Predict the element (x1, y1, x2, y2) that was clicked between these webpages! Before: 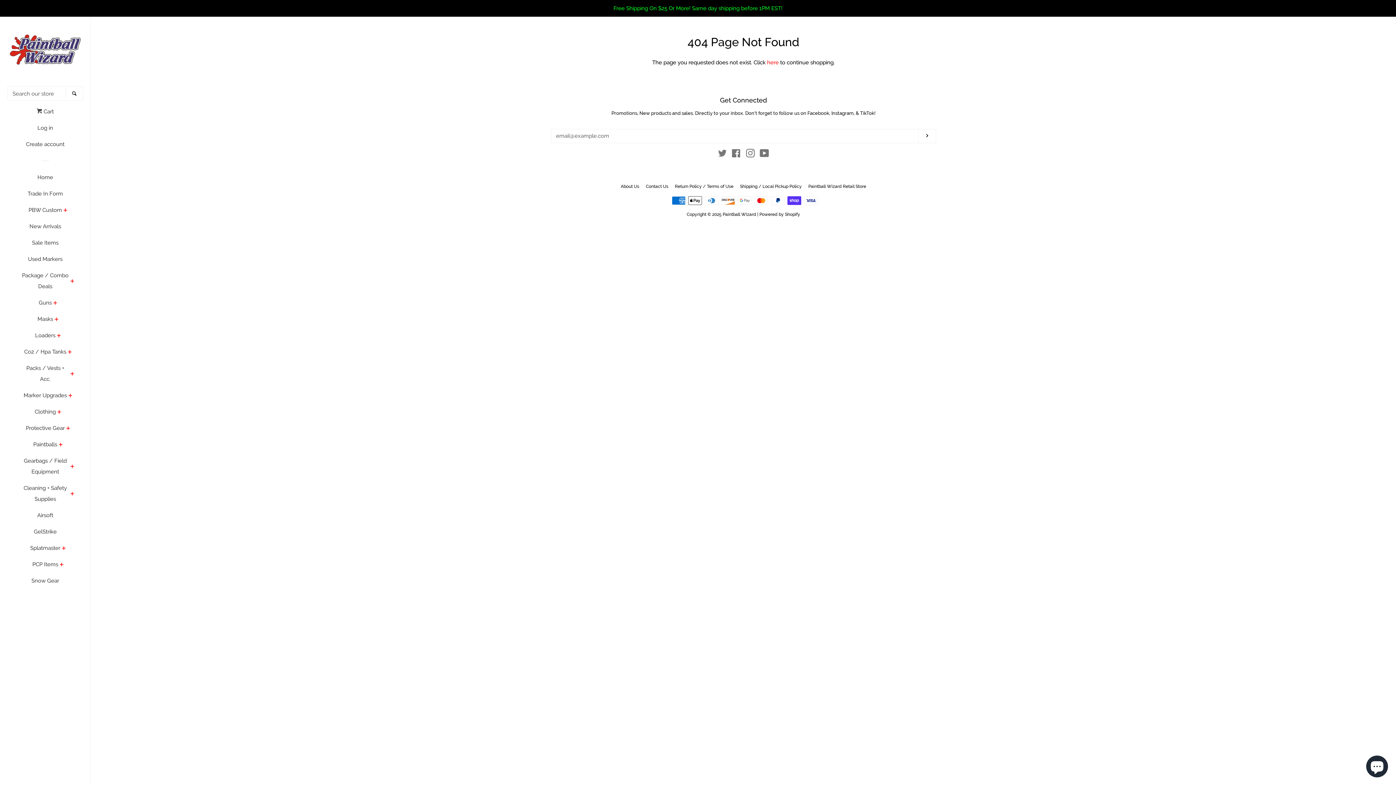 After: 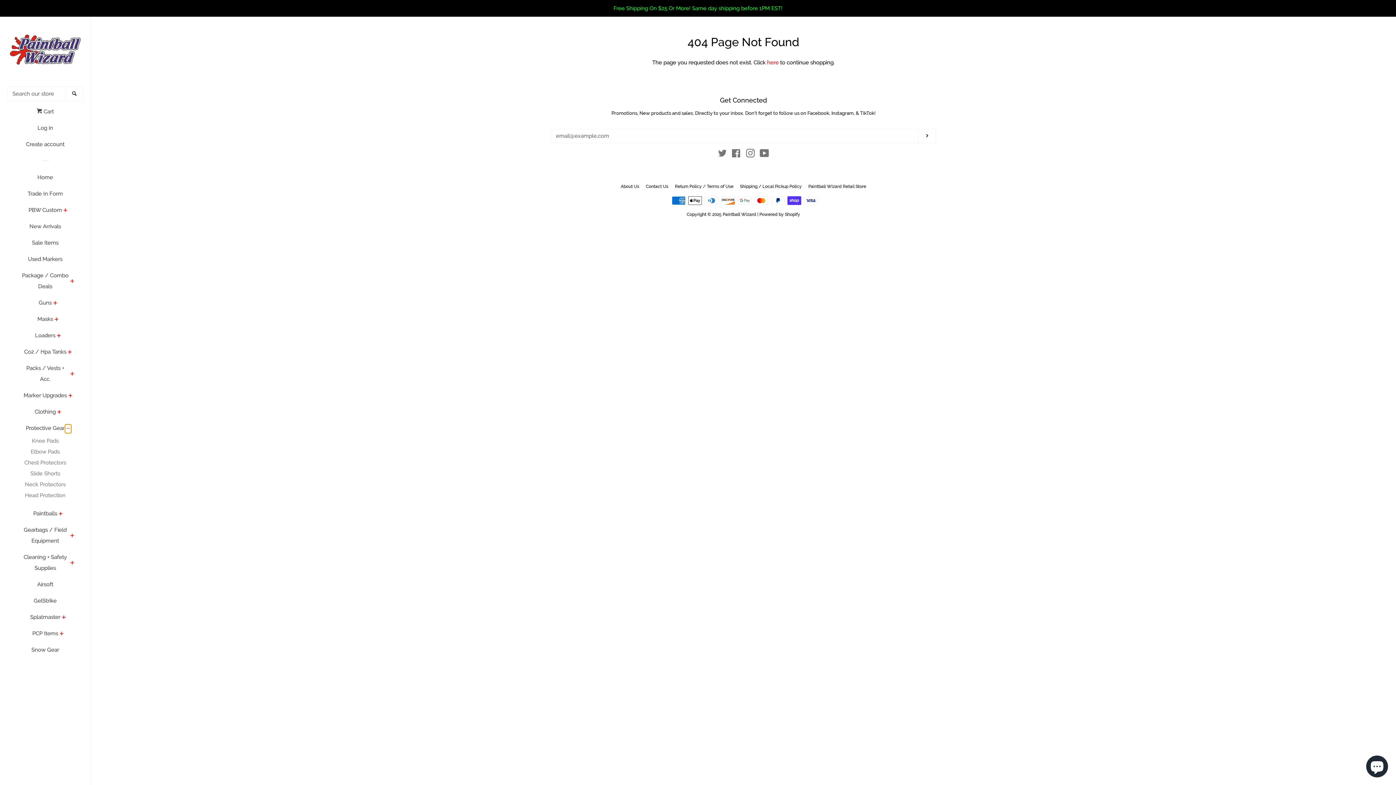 Action: bbox: (64, 424, 71, 433) label: Protective Gear Menu